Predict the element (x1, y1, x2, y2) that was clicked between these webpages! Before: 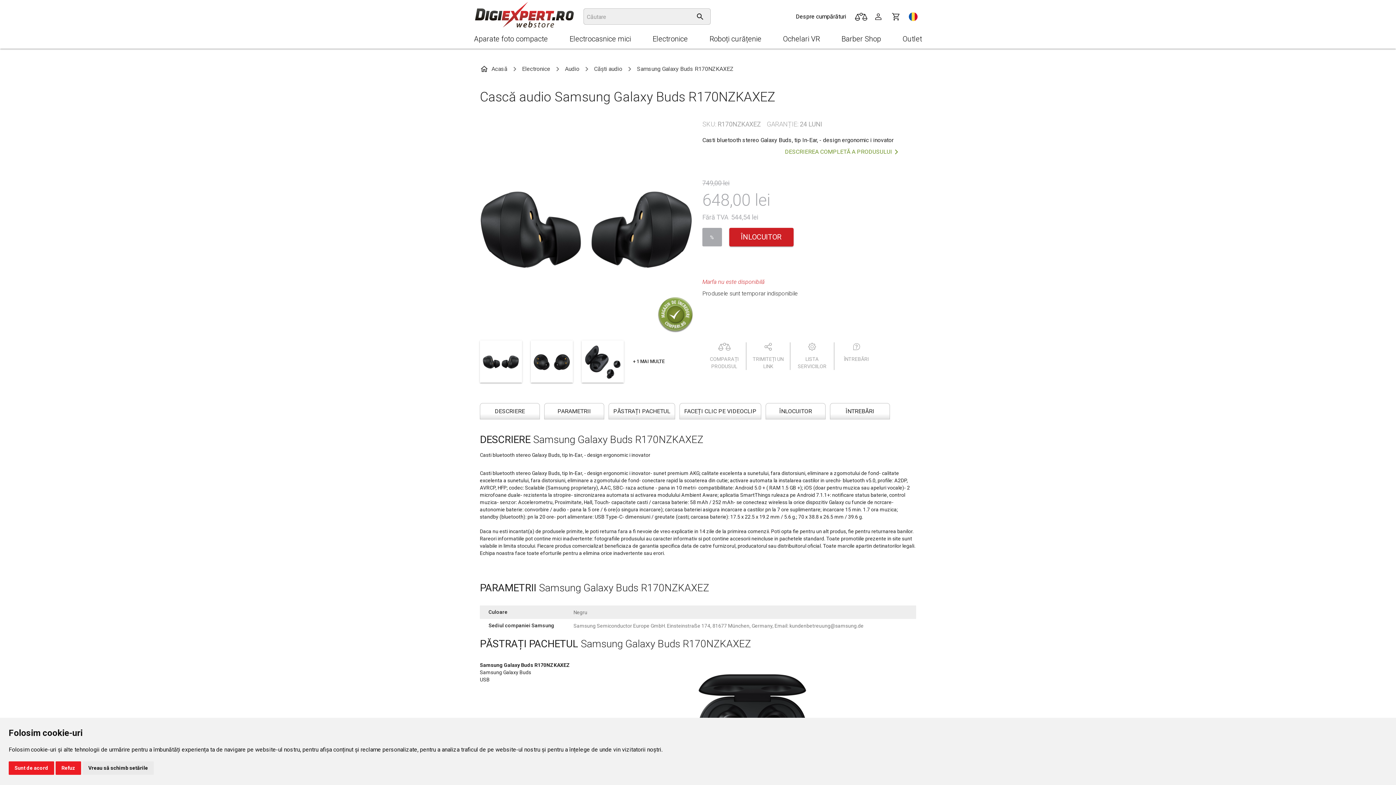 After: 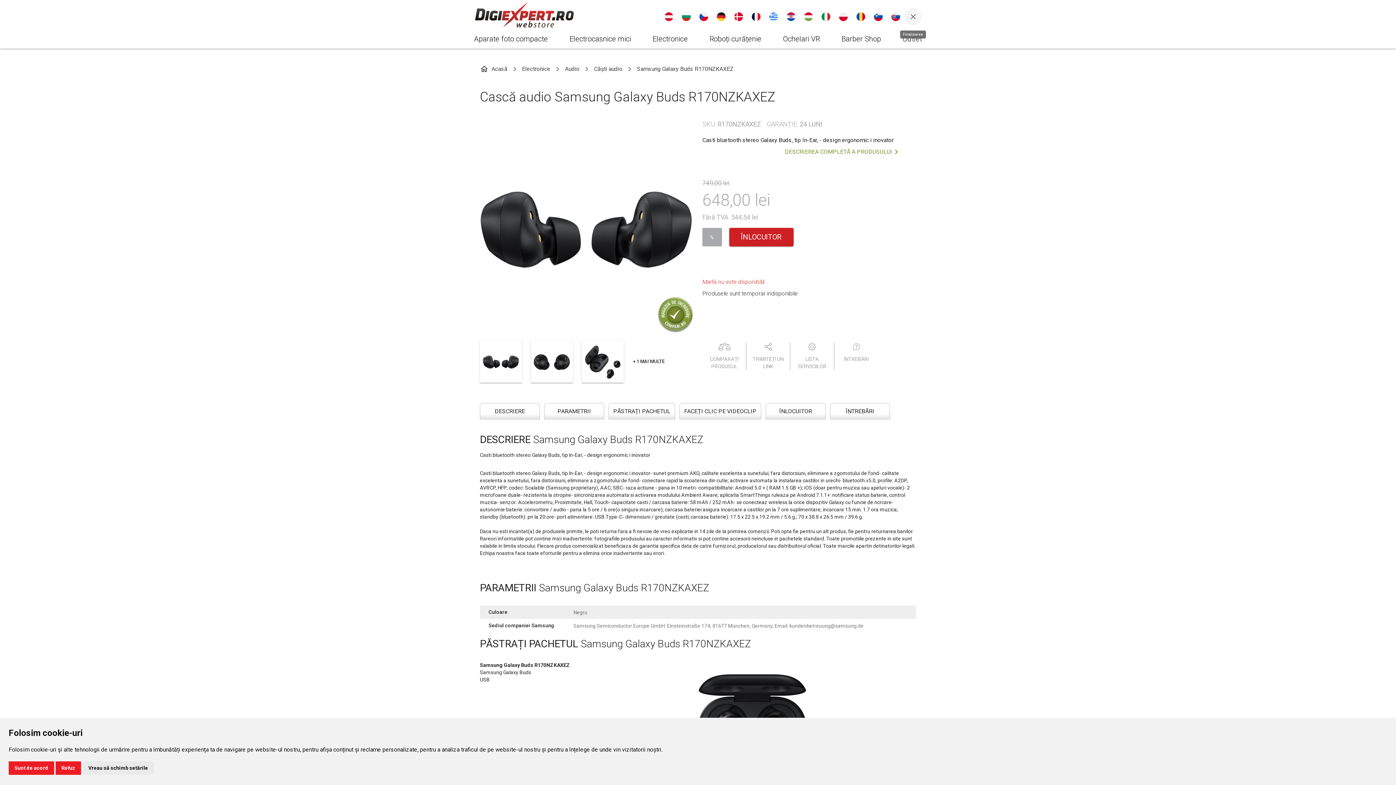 Action: bbox: (904, 7, 922, 25)